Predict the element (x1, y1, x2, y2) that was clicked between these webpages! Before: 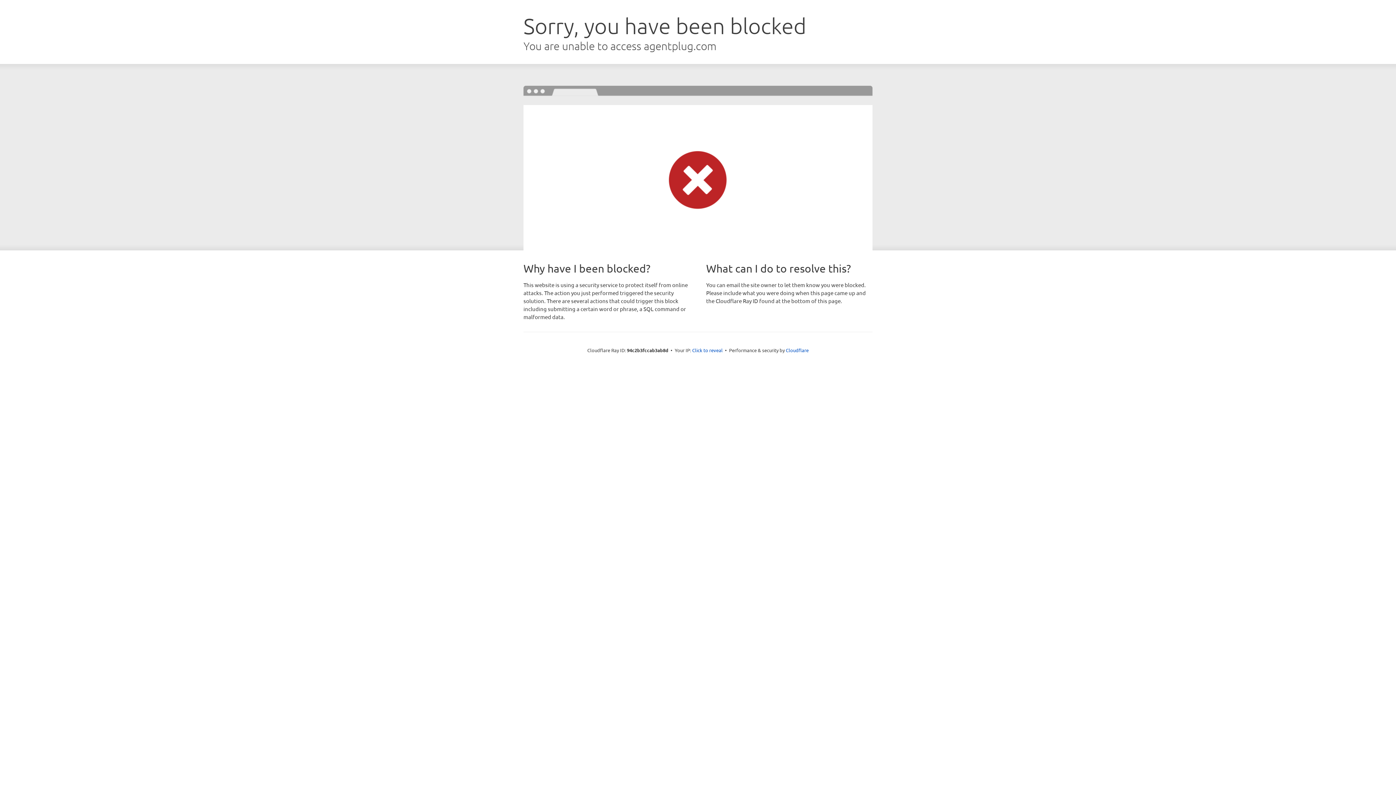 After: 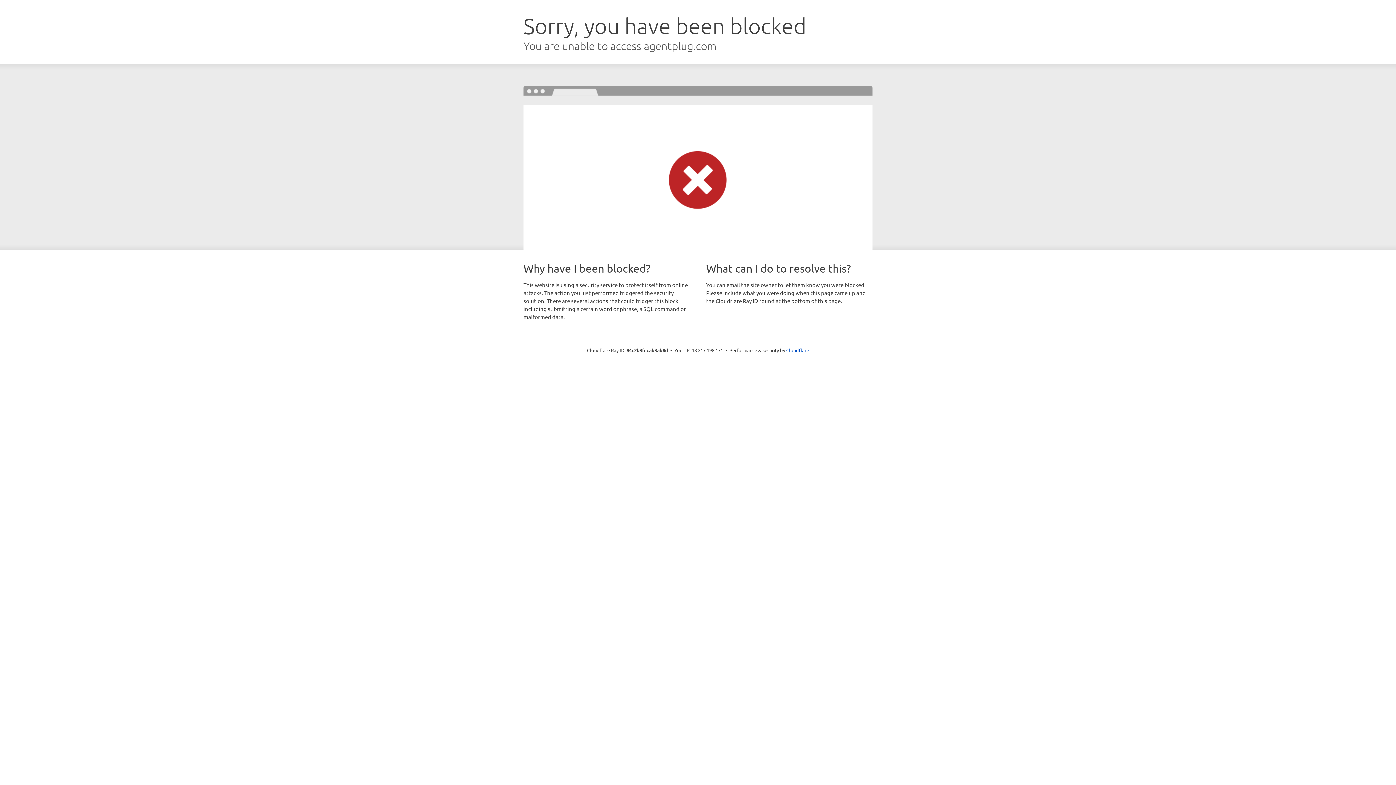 Action: label: Click to reveal bbox: (692, 346, 722, 353)